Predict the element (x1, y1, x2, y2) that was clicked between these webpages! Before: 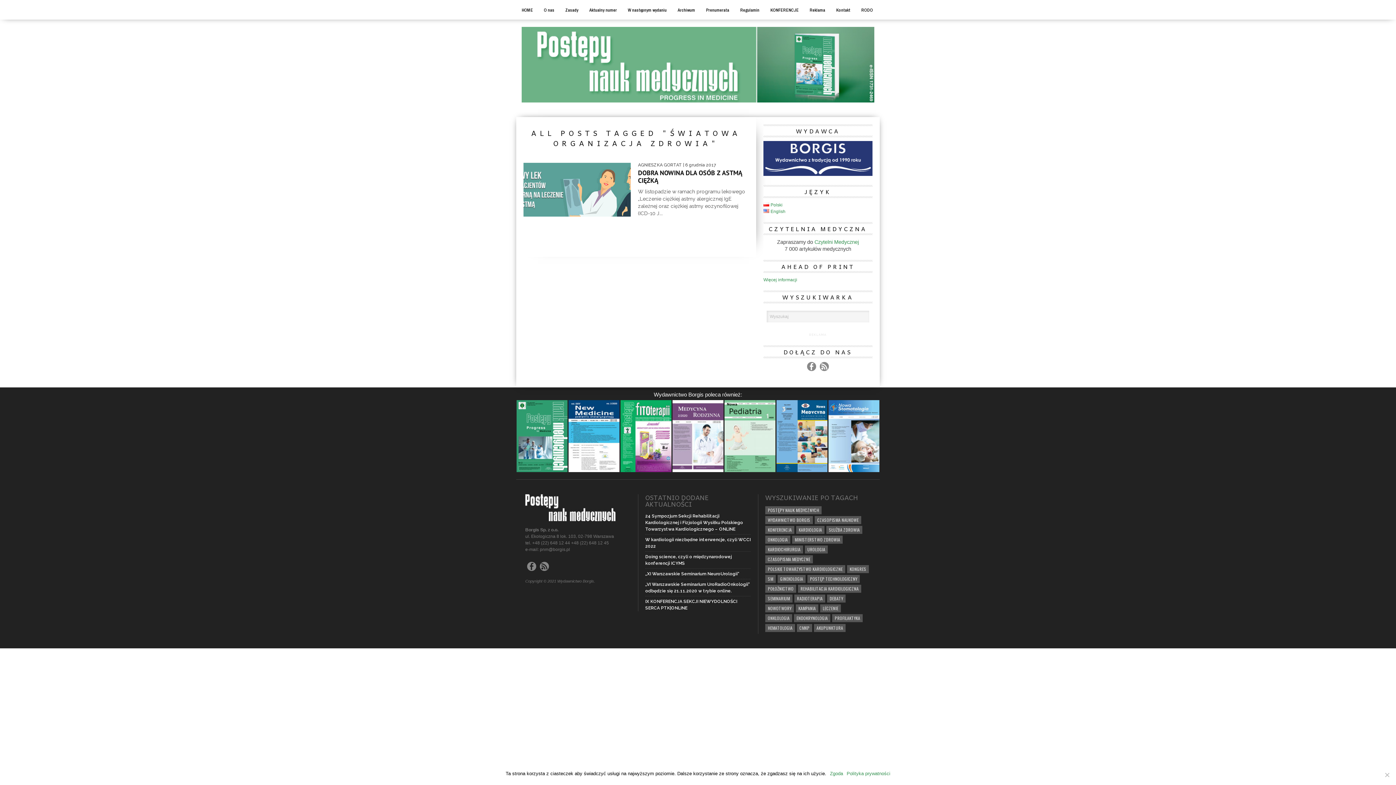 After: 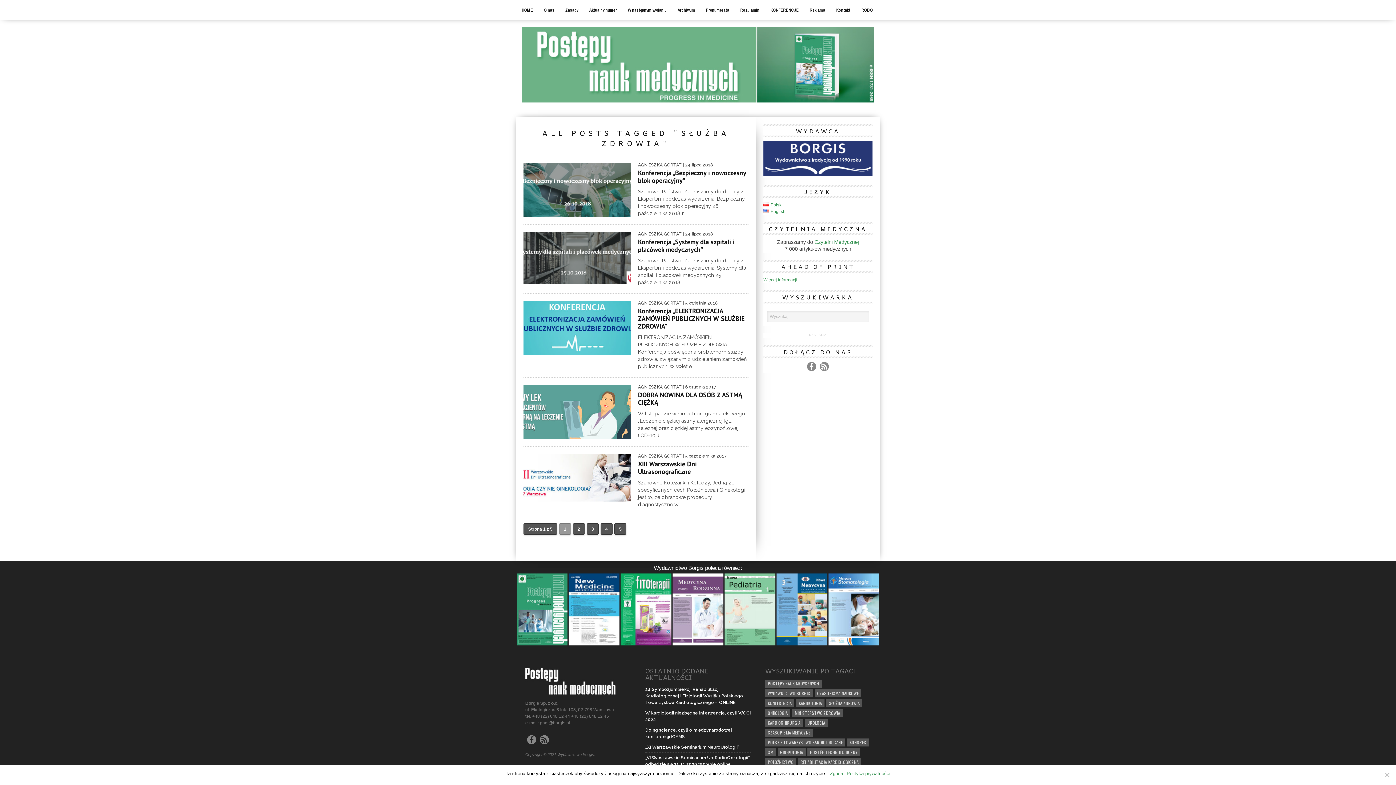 Action: label: SŁUŻBA ZDROWIA bbox: (826, 526, 862, 534)